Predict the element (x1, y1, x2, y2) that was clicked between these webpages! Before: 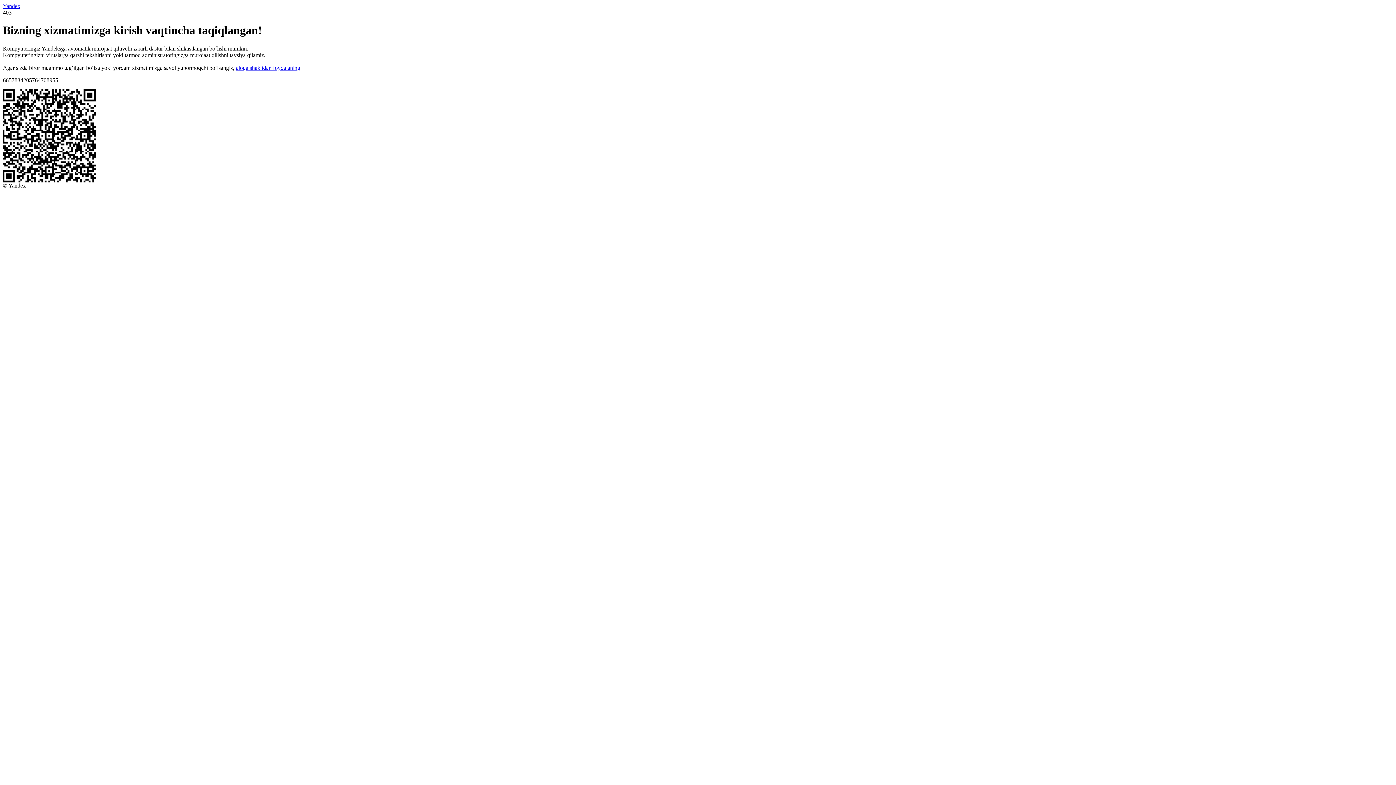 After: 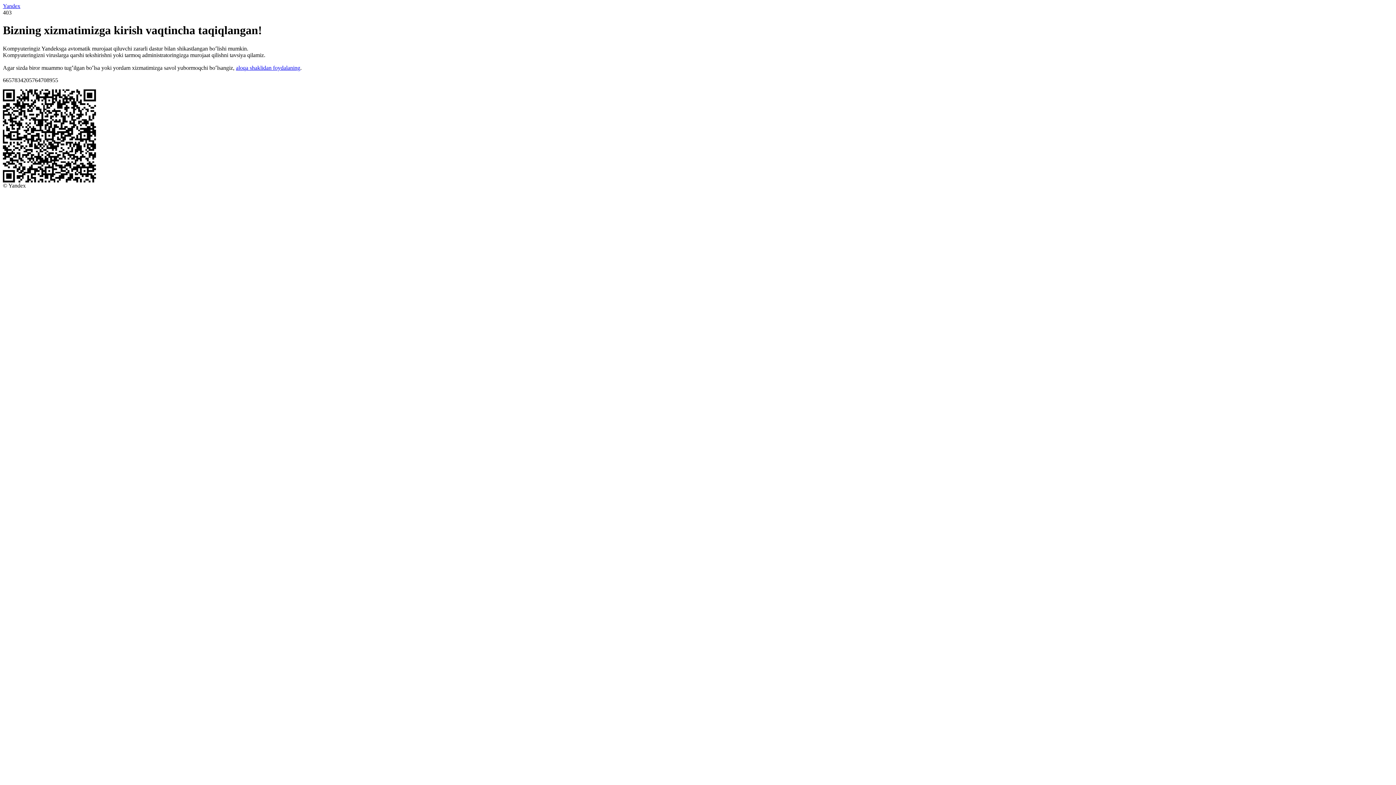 Action: bbox: (236, 64, 300, 70) label: aloqa shaklidan foydalaning